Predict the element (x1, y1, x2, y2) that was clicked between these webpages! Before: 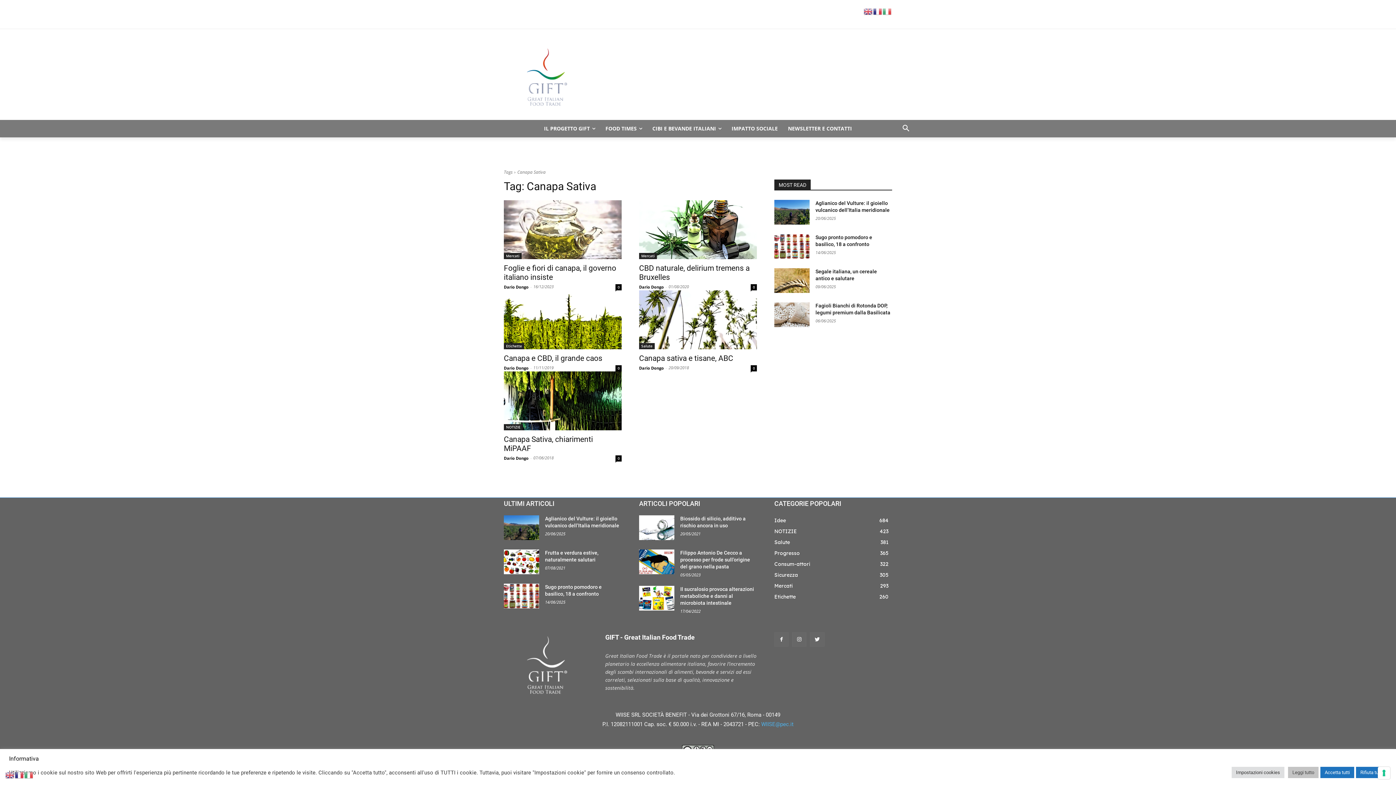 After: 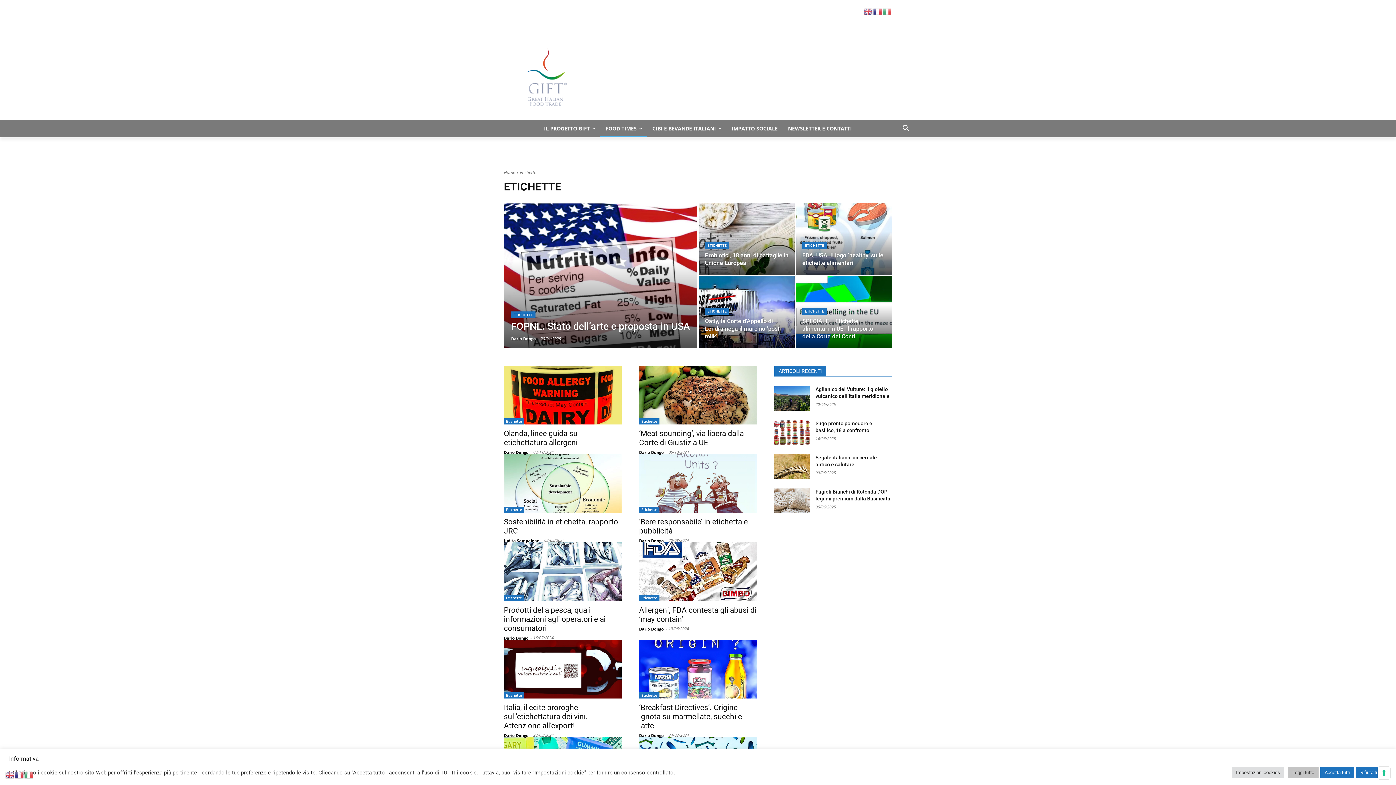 Action: label: Etichette bbox: (504, 343, 524, 349)